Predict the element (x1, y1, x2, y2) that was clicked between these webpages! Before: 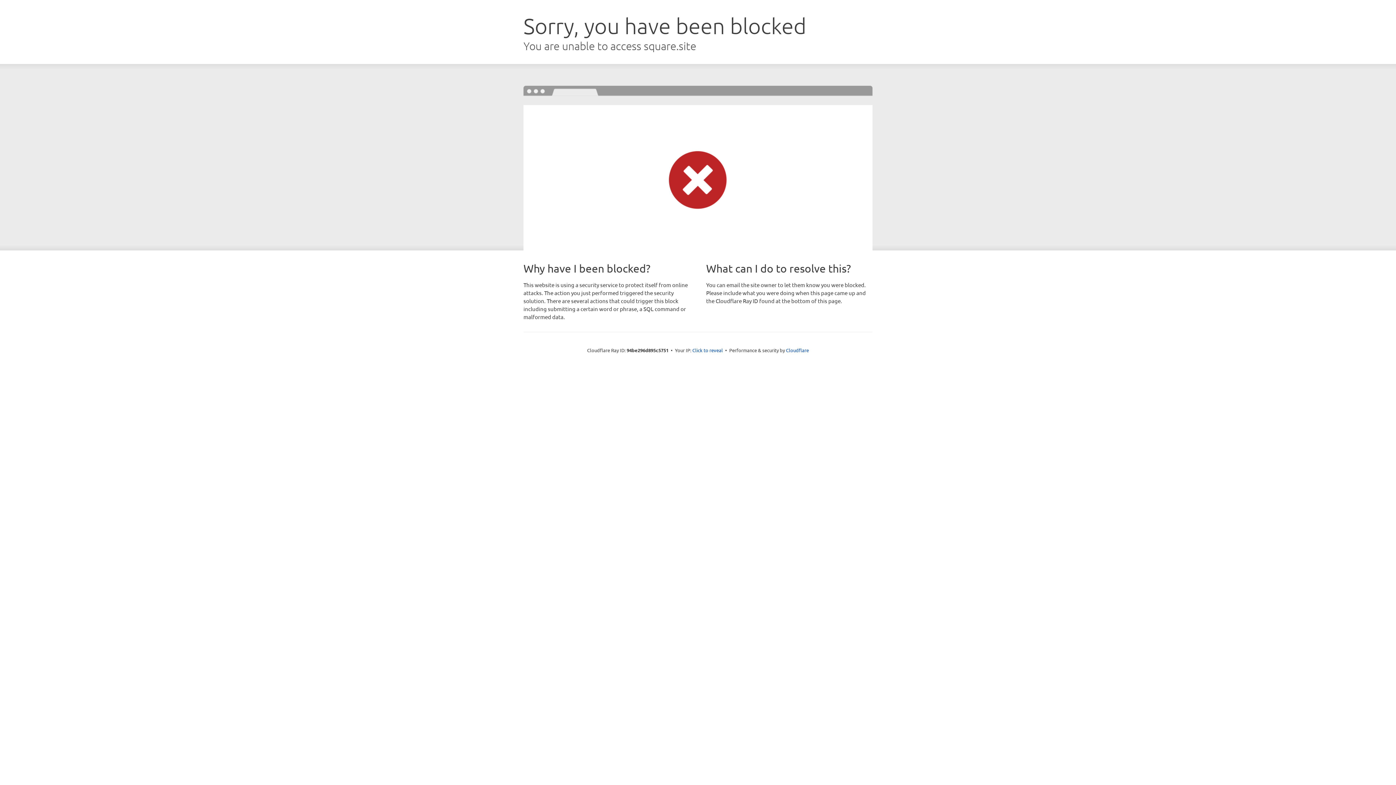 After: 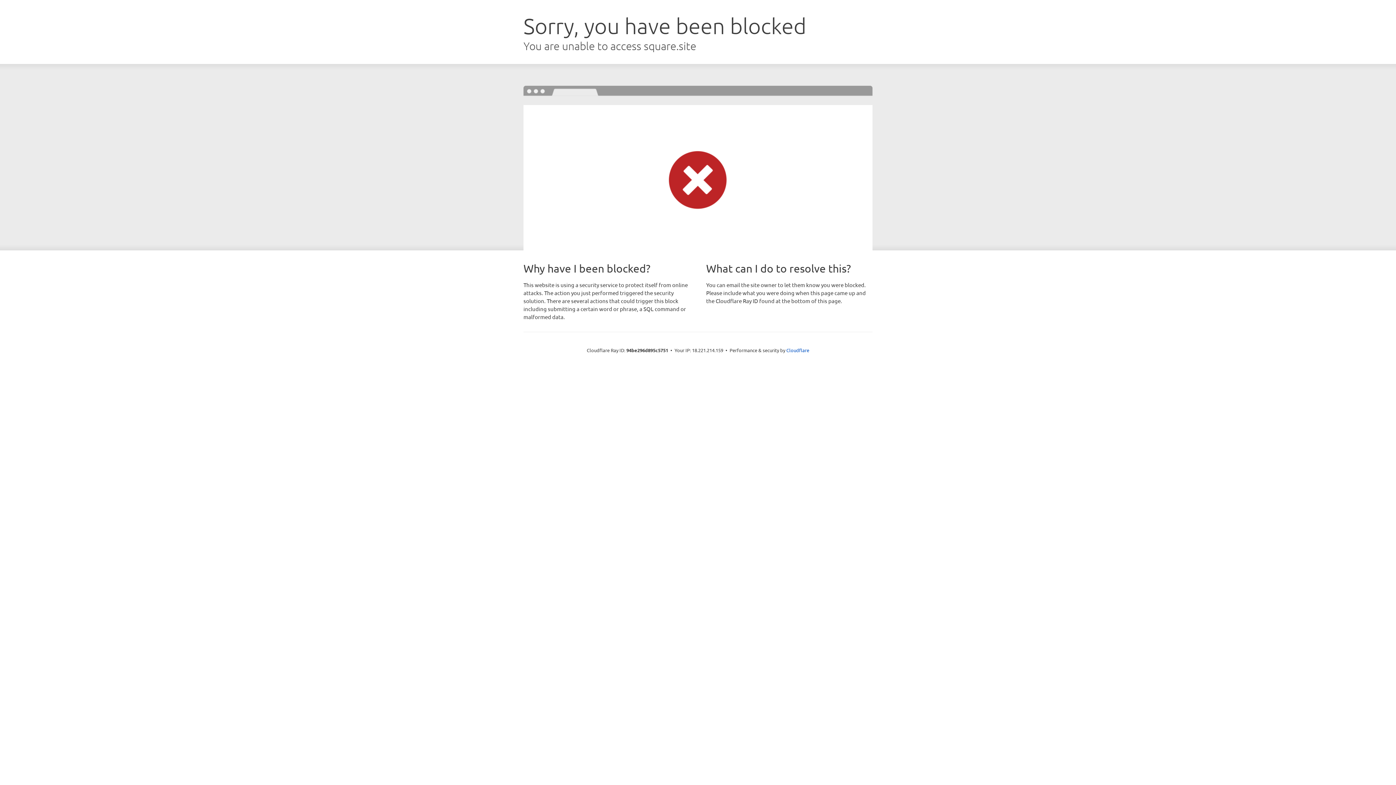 Action: bbox: (692, 346, 723, 353) label: Click to reveal